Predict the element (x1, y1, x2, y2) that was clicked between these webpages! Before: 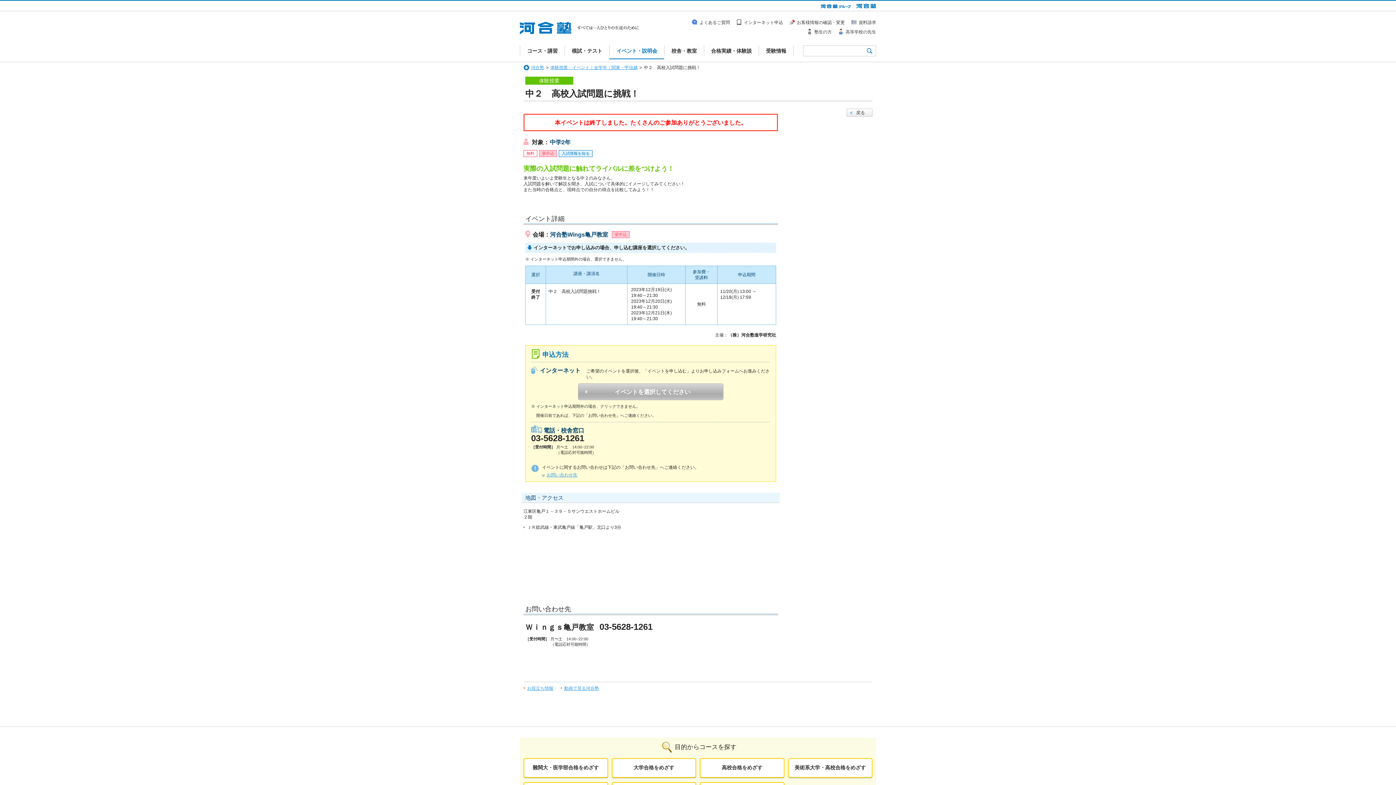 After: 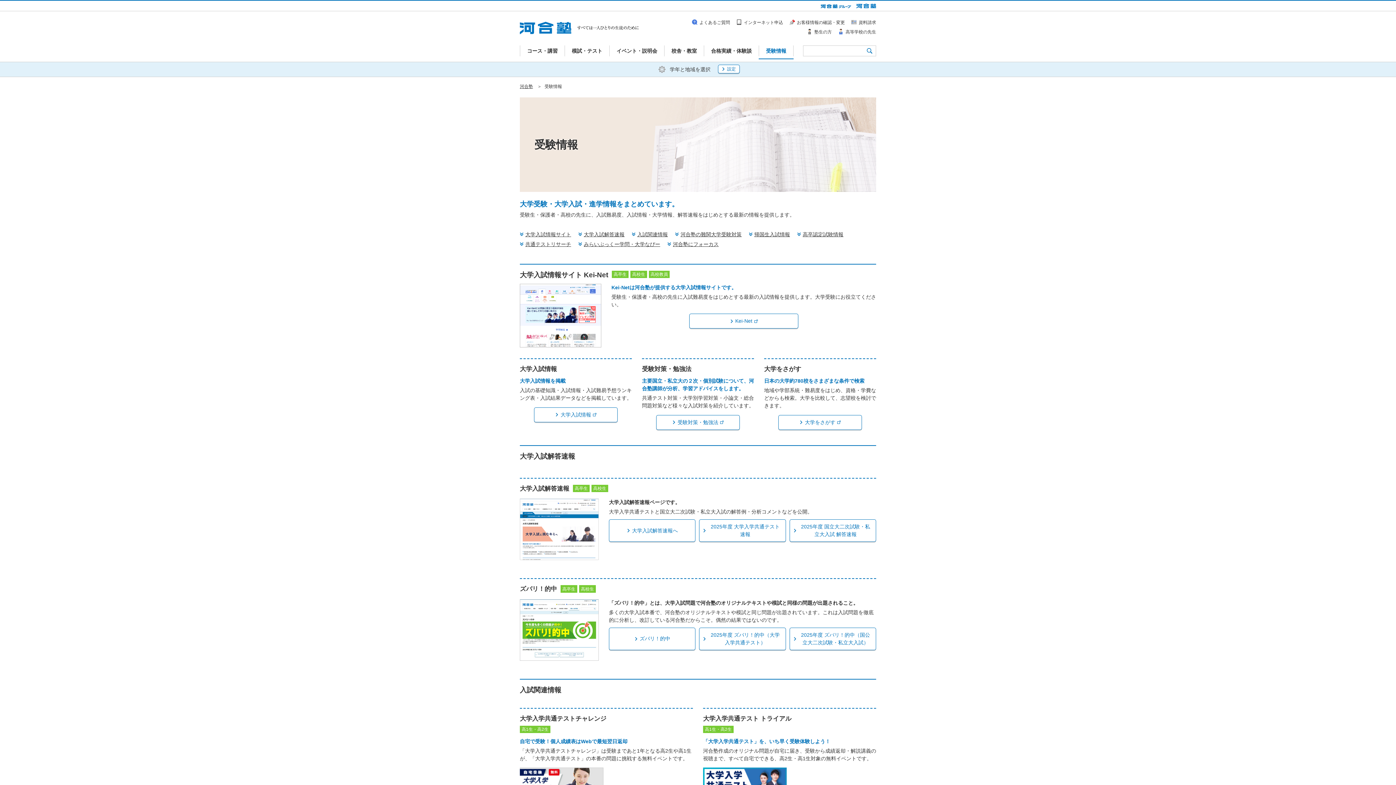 Action: bbox: (527, 686, 553, 691) label: お役立ち情報